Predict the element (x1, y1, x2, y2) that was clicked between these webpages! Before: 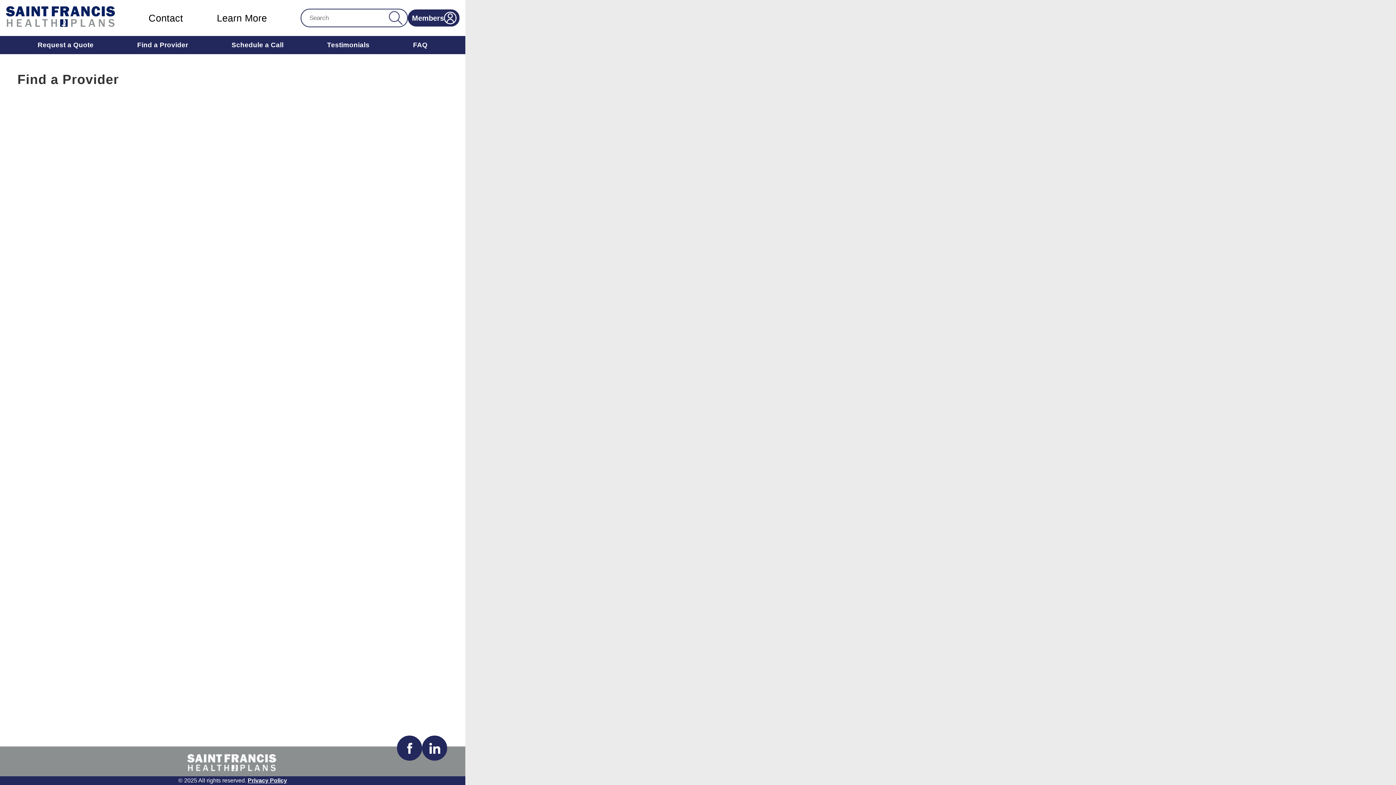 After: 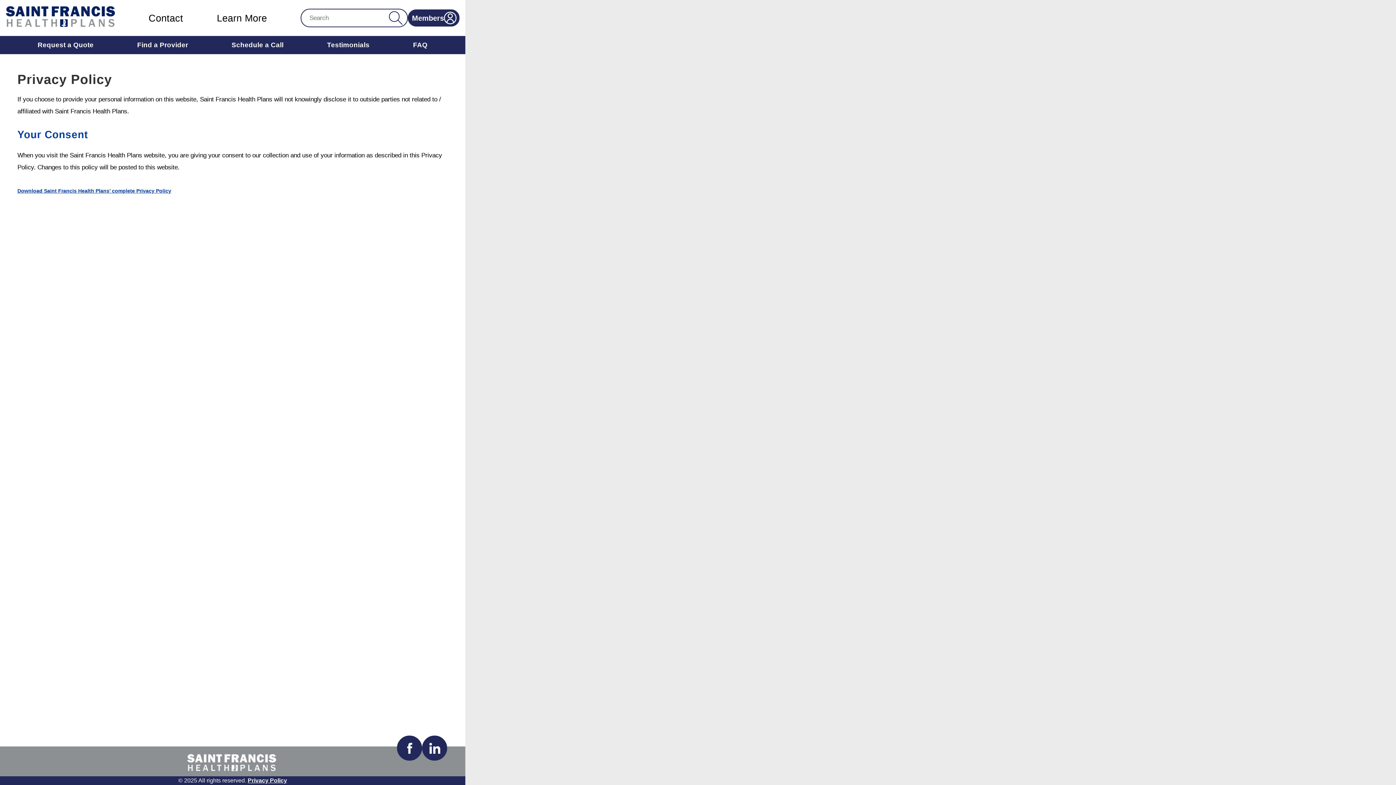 Action: label: Privacy Policy bbox: (247, 777, 287, 784)